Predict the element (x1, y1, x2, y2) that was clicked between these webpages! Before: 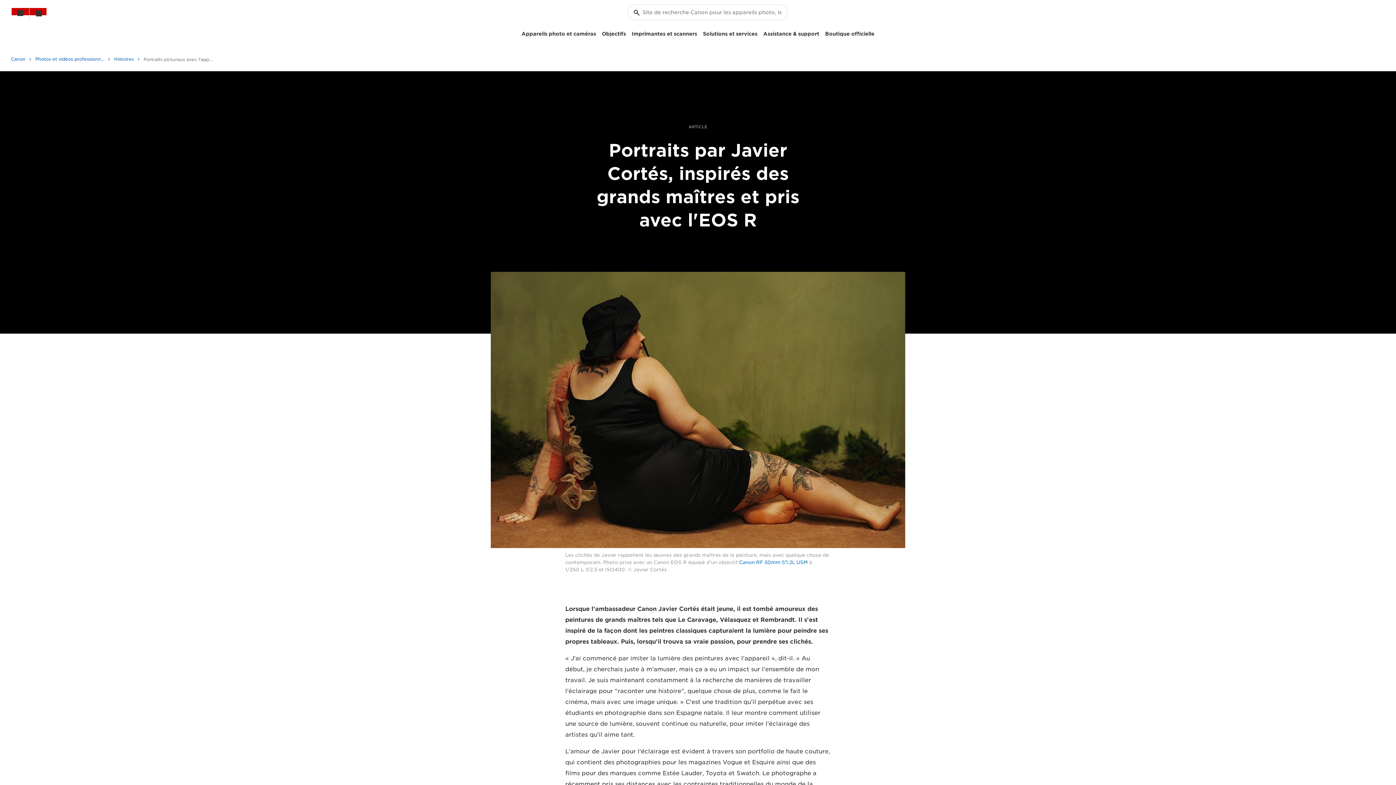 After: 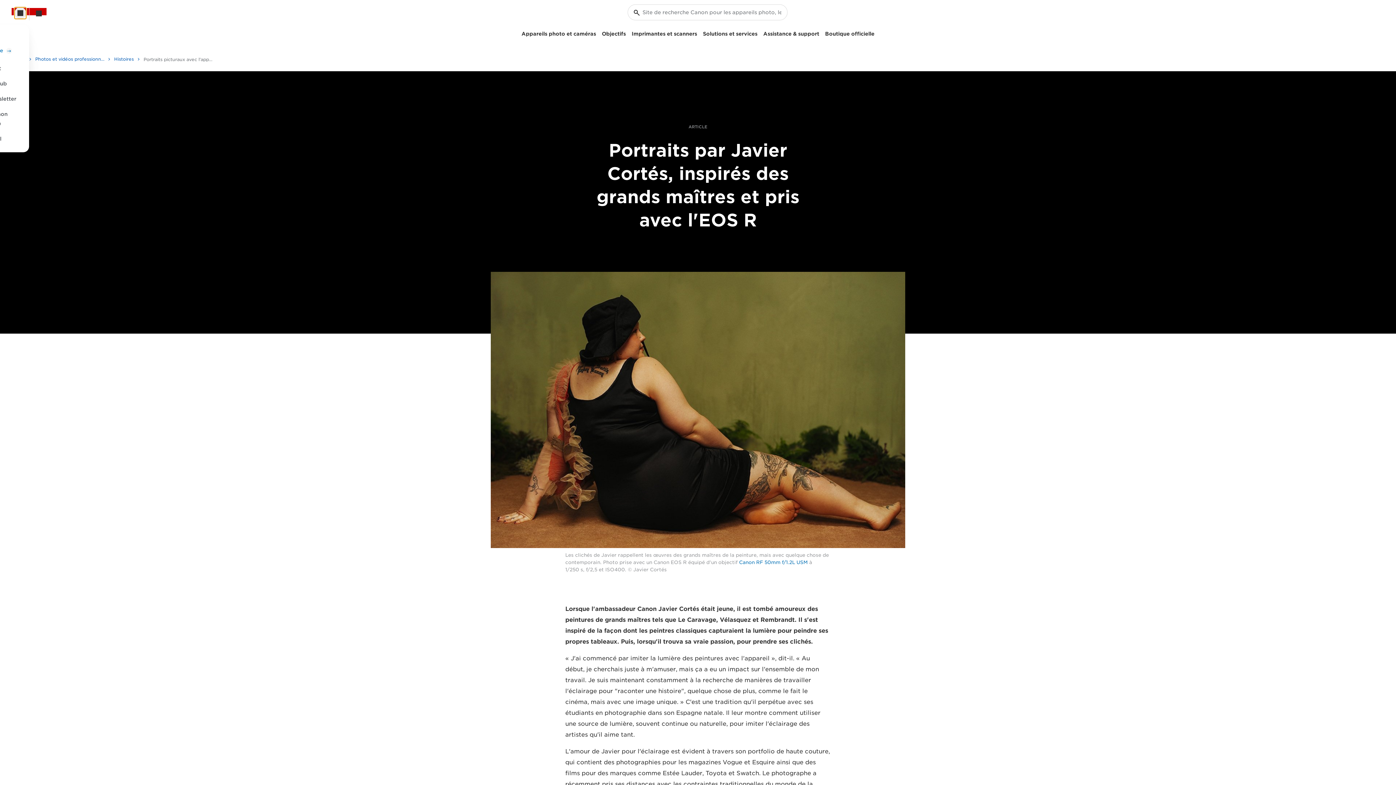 Action: bbox: (14, 7, 26, 18) label: Mon compte